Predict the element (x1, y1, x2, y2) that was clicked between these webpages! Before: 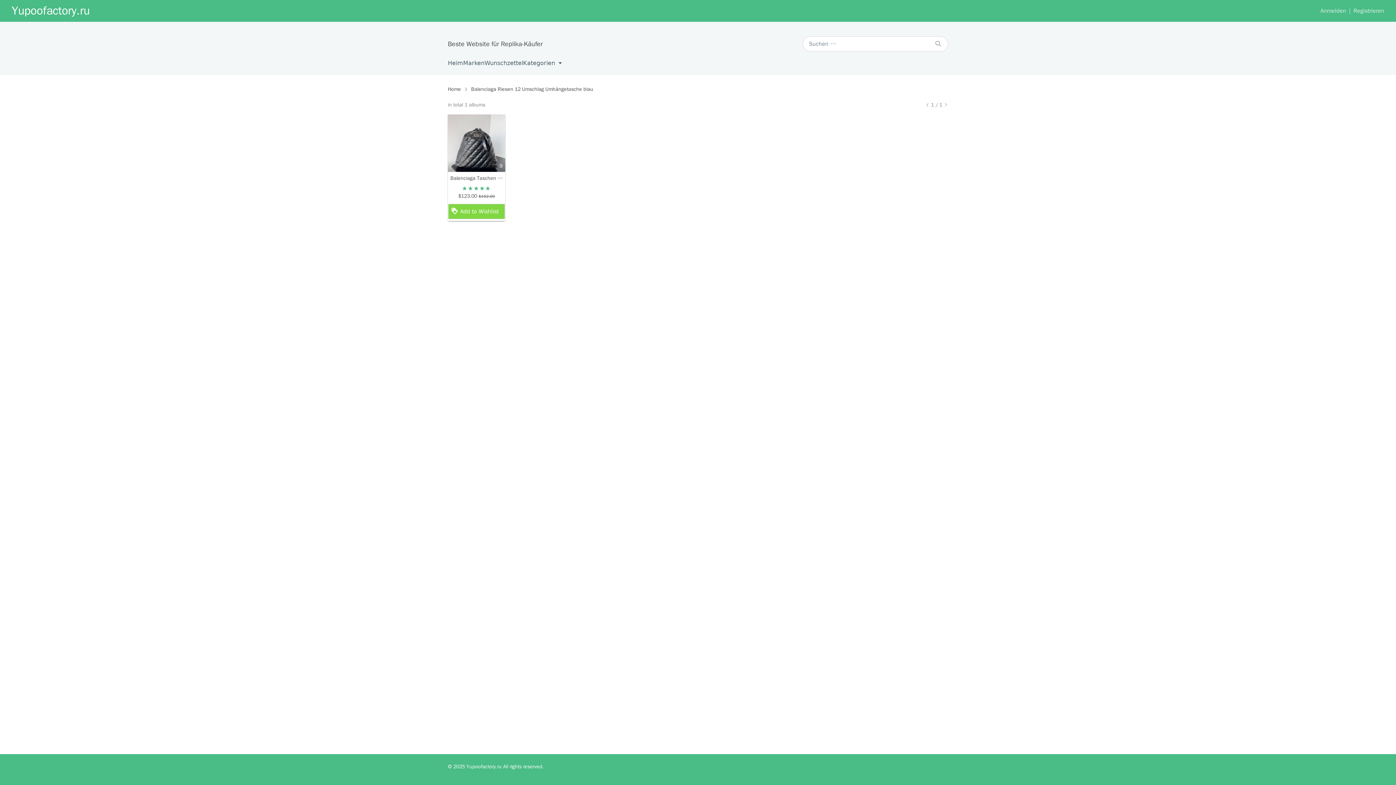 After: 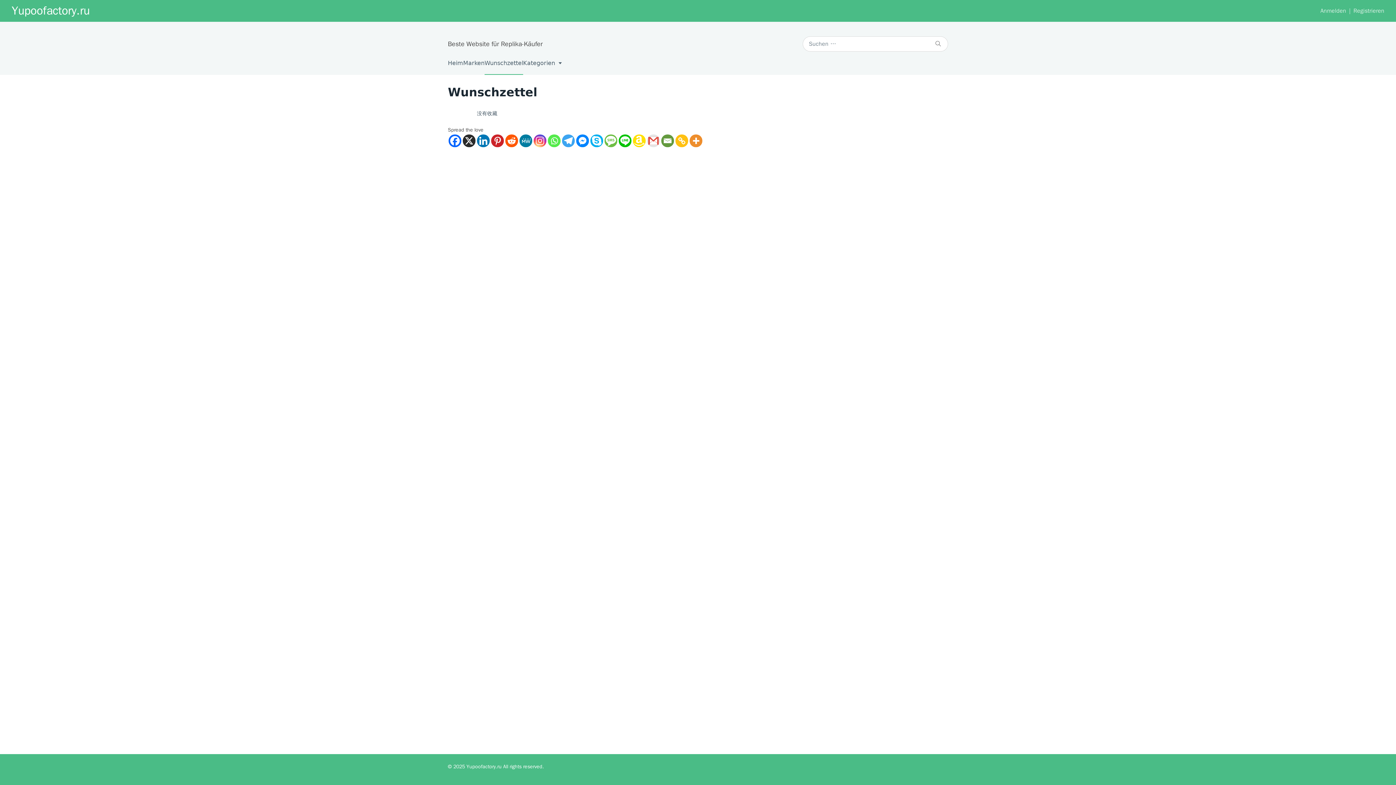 Action: bbox: (484, 51, 523, 74) label: Wunschzettel